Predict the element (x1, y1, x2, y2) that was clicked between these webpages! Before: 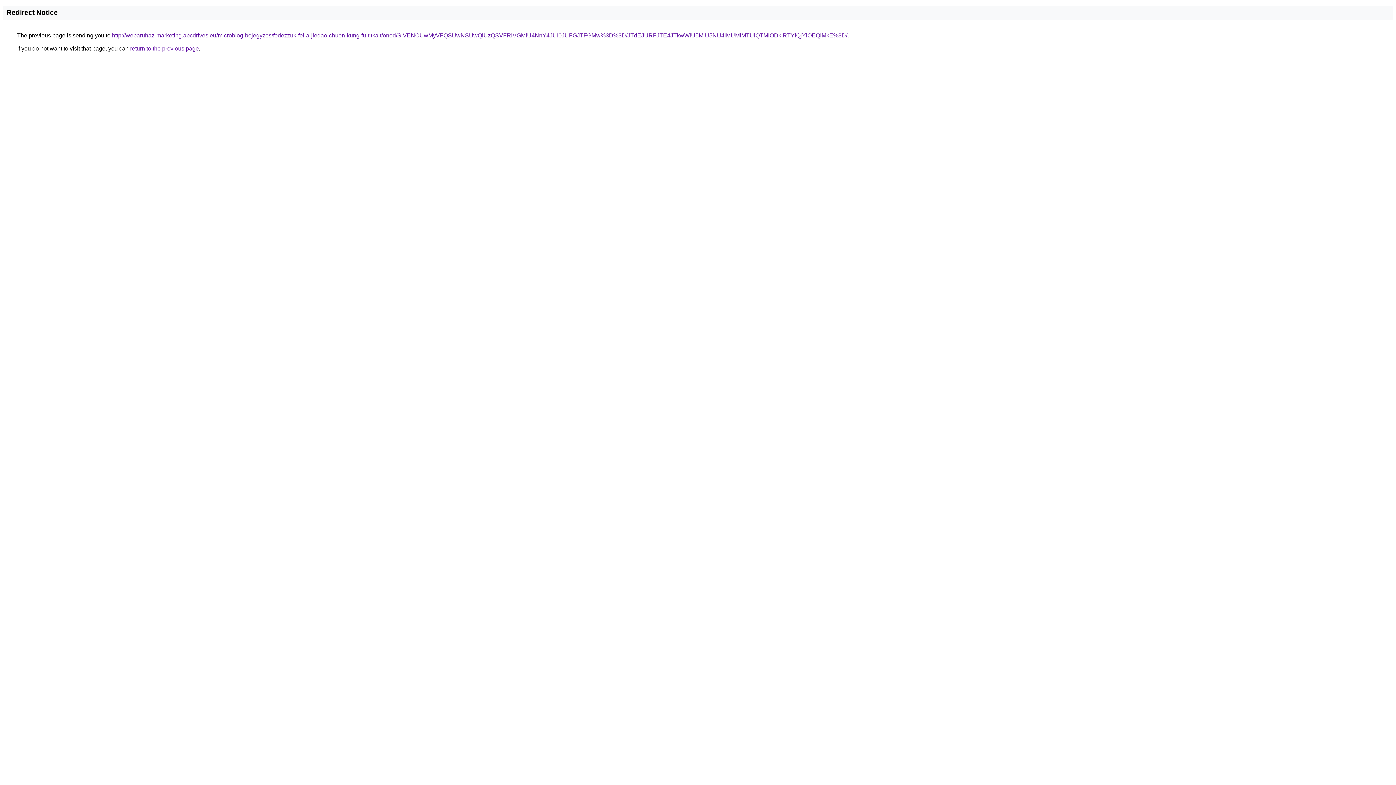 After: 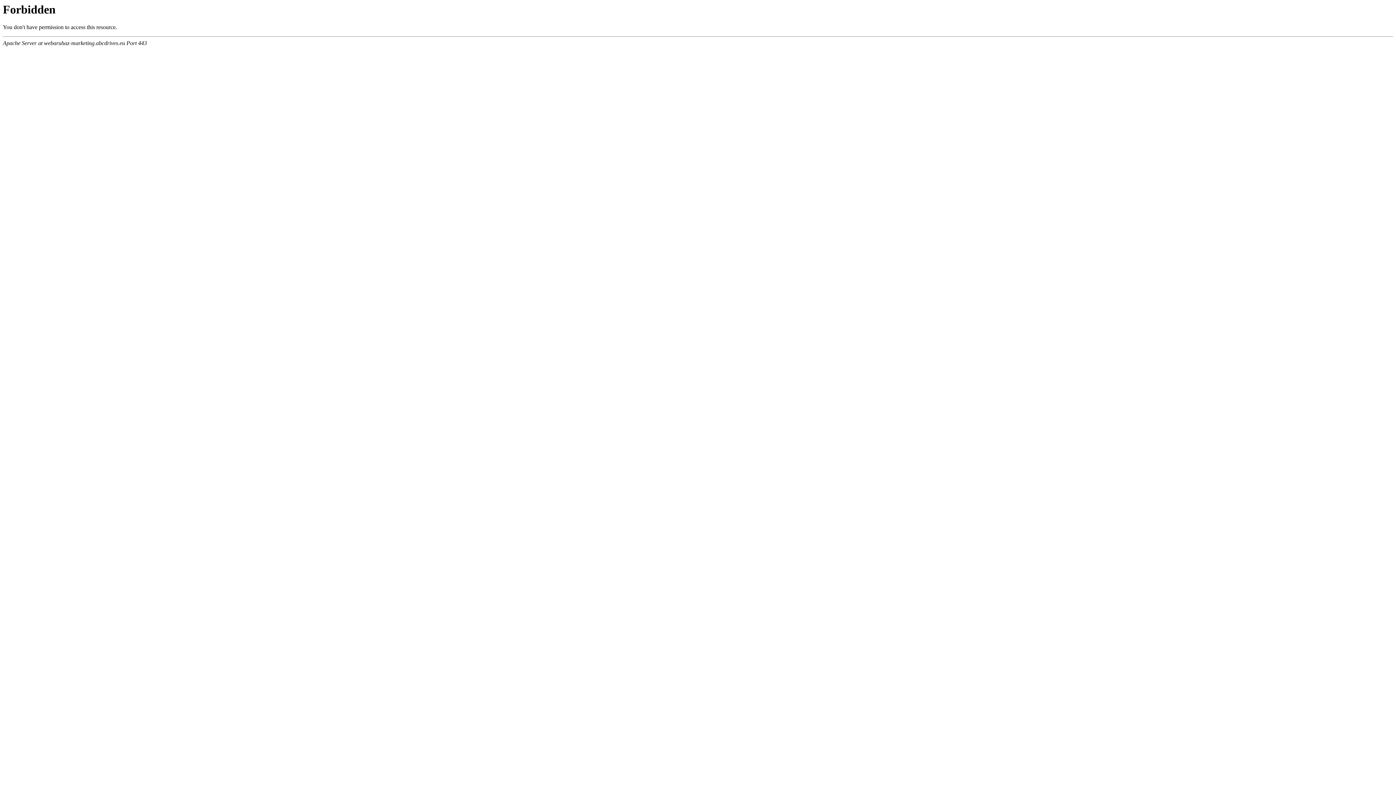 Action: bbox: (112, 32, 847, 38) label: http://webaruhaz-marketing.abcdrives.eu/microblog-bejegyzes/fedezzuk-fel-a-jiedao-chuen-kung-fu-titkait/onod/SiVENCUwMyVFQSUwNSUwQiUzQSVFRiVGMiU4NnY4JUI0JUFGJTFGMw%3D%3D/JTdEJURFJTE4JTkwWiU5MiU5NU4lMUMlMTUlQTMlODklRTYlQjYlOEQlMkE%3D/